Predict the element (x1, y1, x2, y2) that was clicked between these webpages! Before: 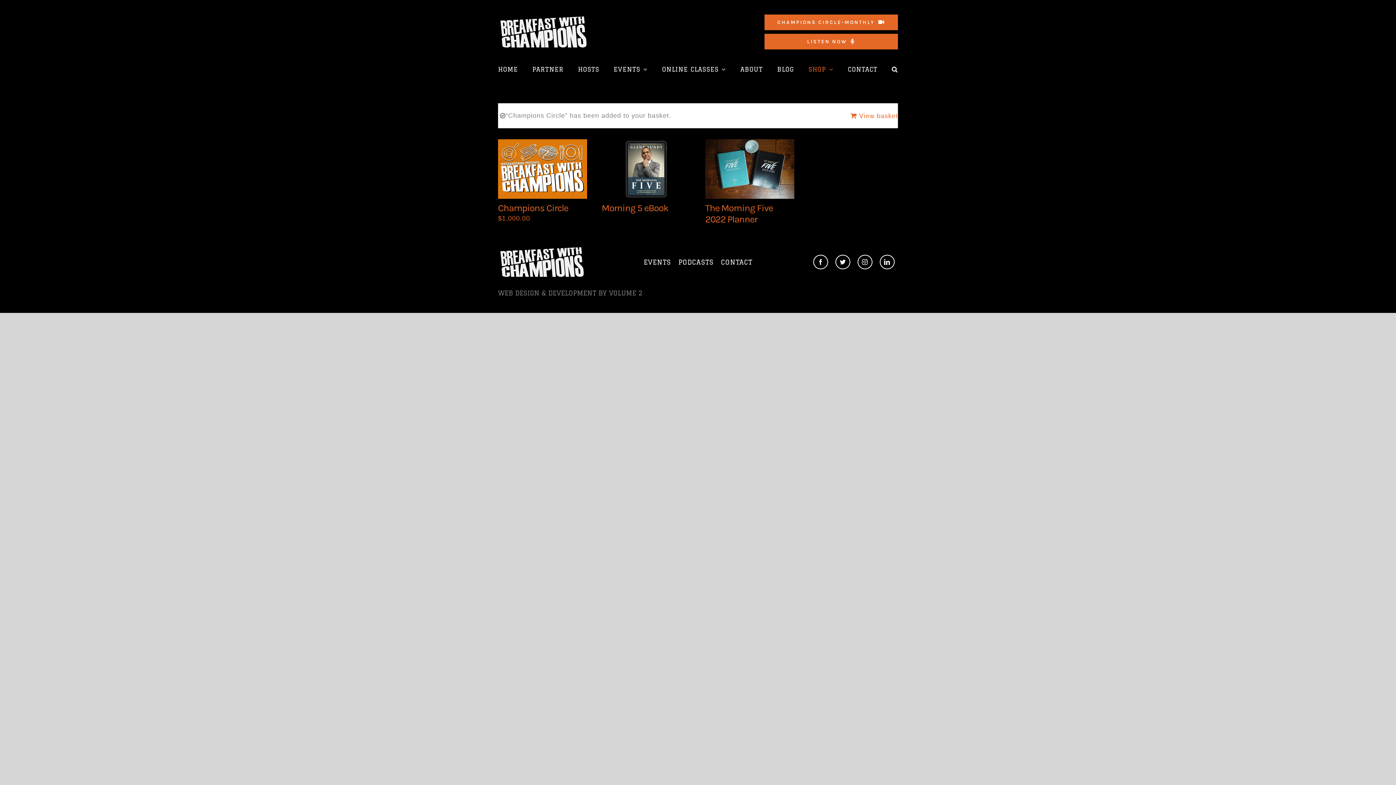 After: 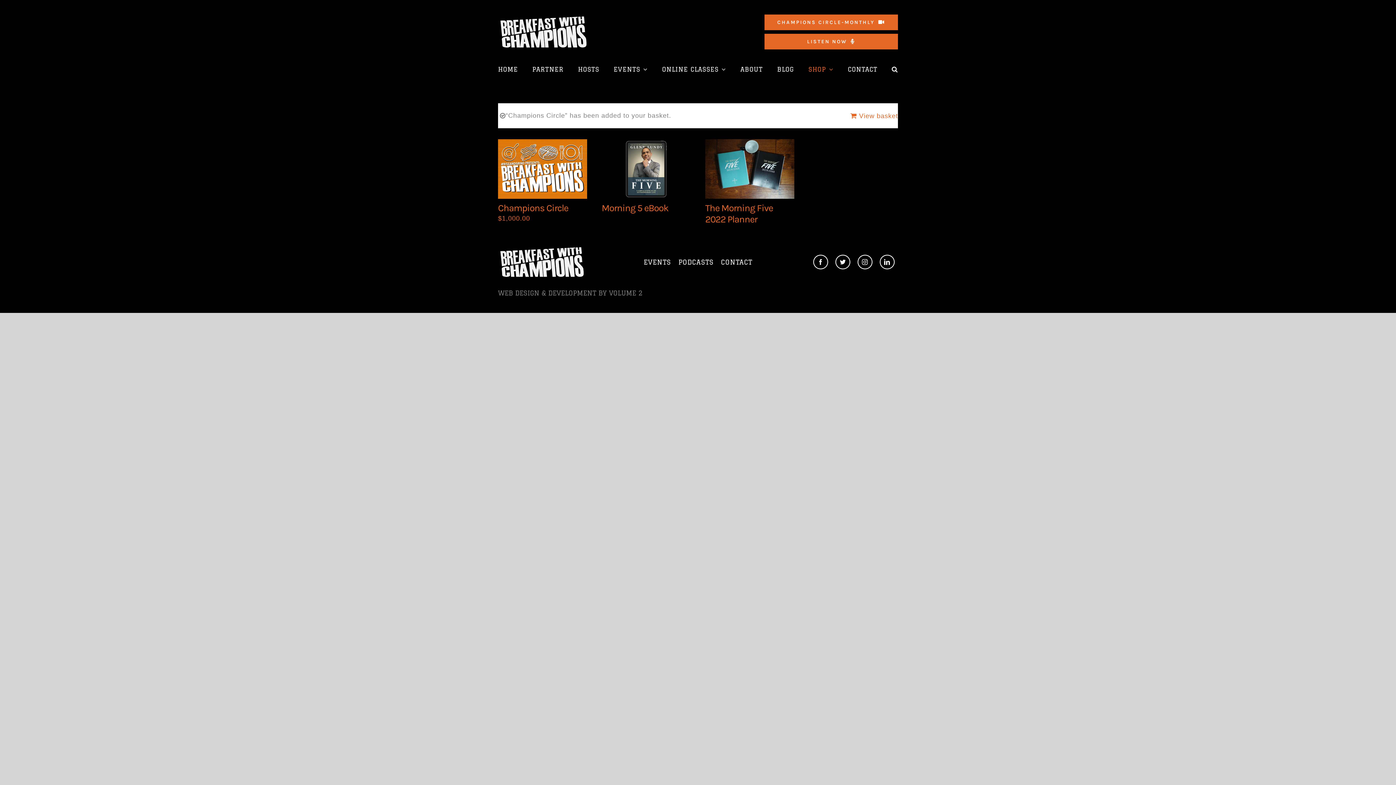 Action: label: CHAMPIONS CIRCLE-MONTHLY bbox: (764, 14, 898, 30)